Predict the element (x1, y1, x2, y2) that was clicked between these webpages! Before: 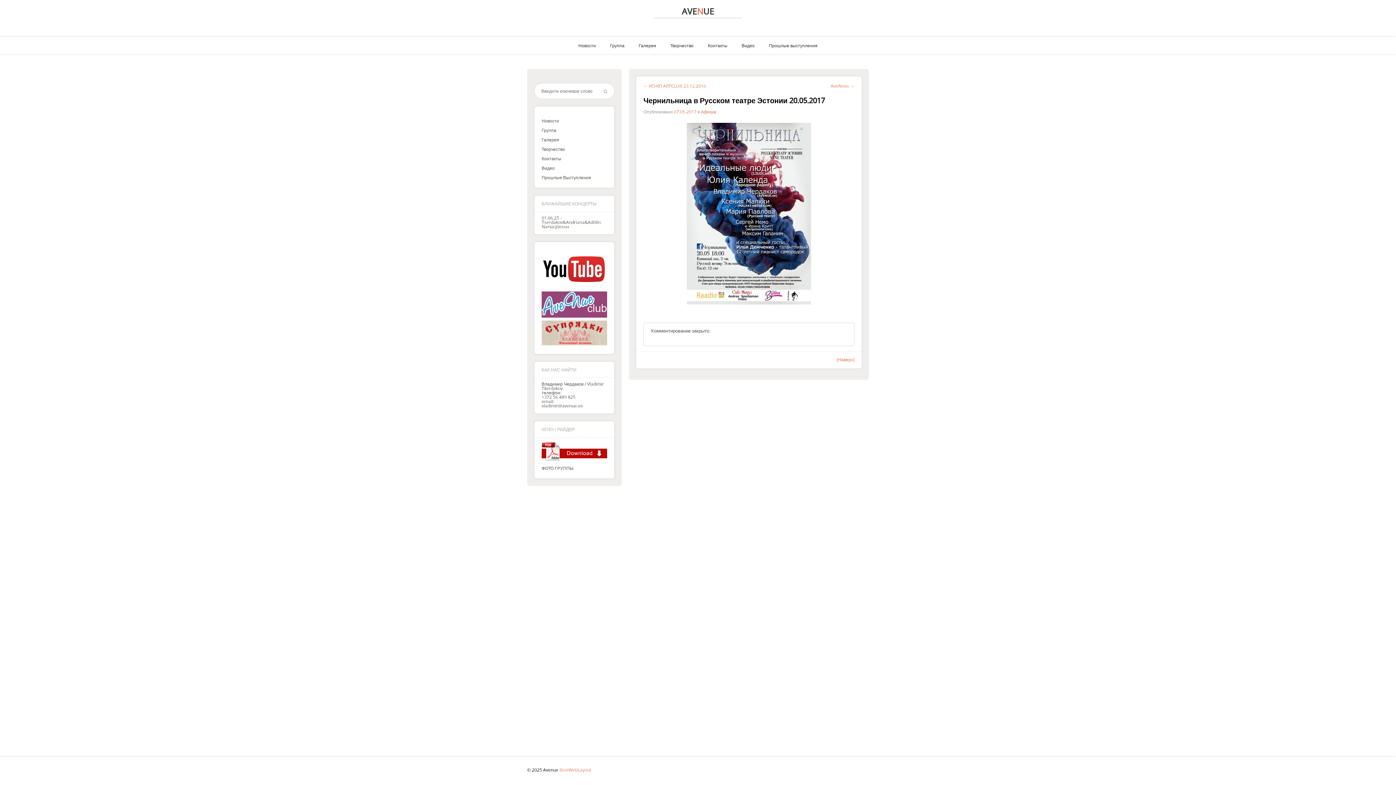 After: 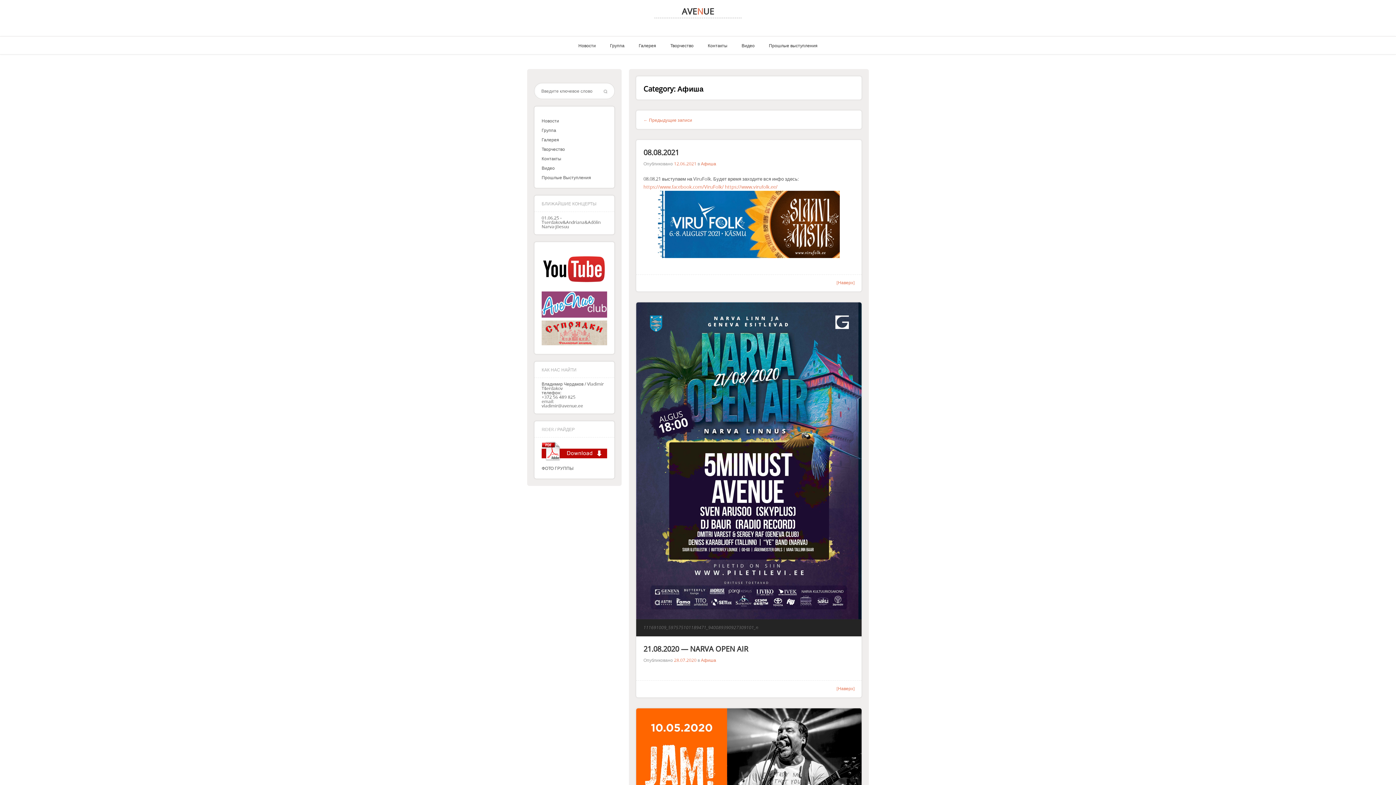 Action: bbox: (701, 108, 716, 114) label: Афиша